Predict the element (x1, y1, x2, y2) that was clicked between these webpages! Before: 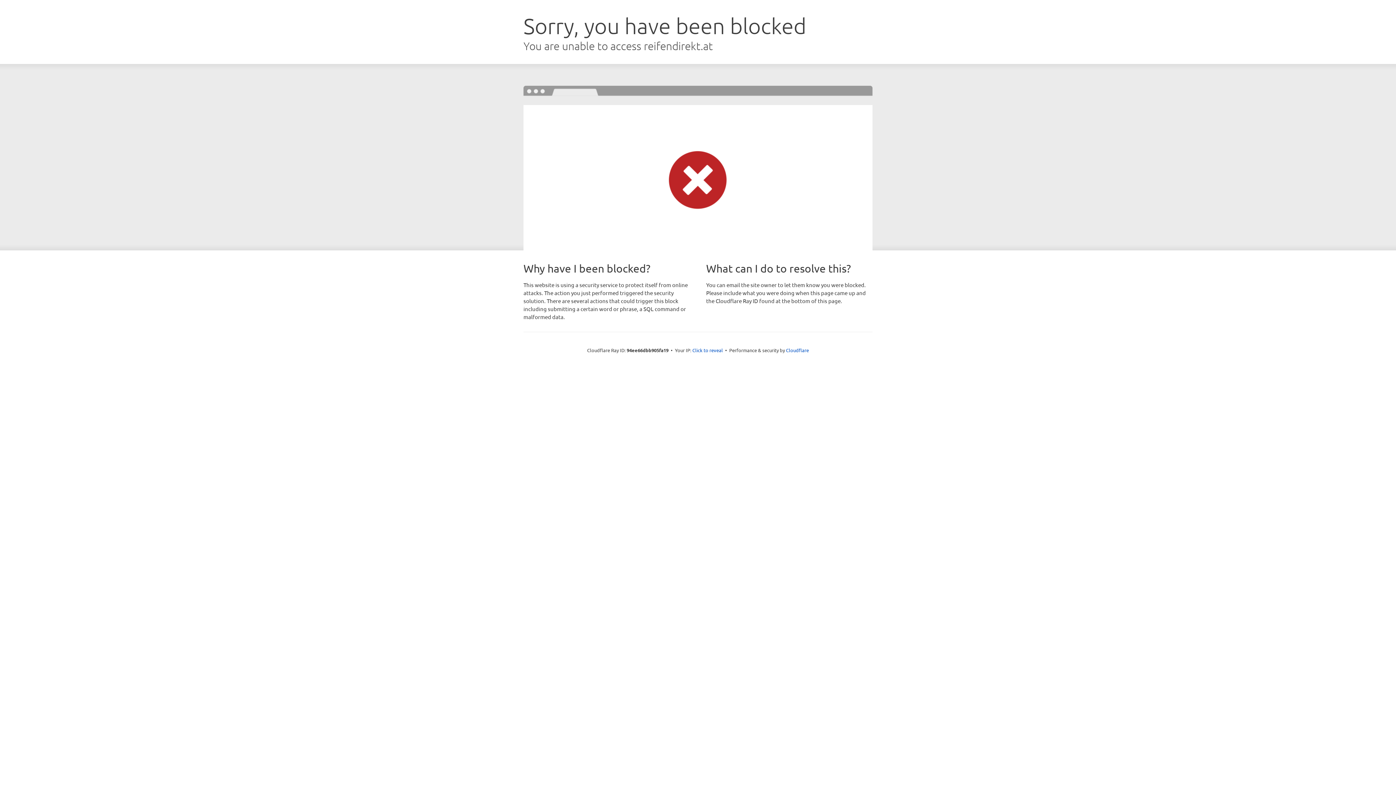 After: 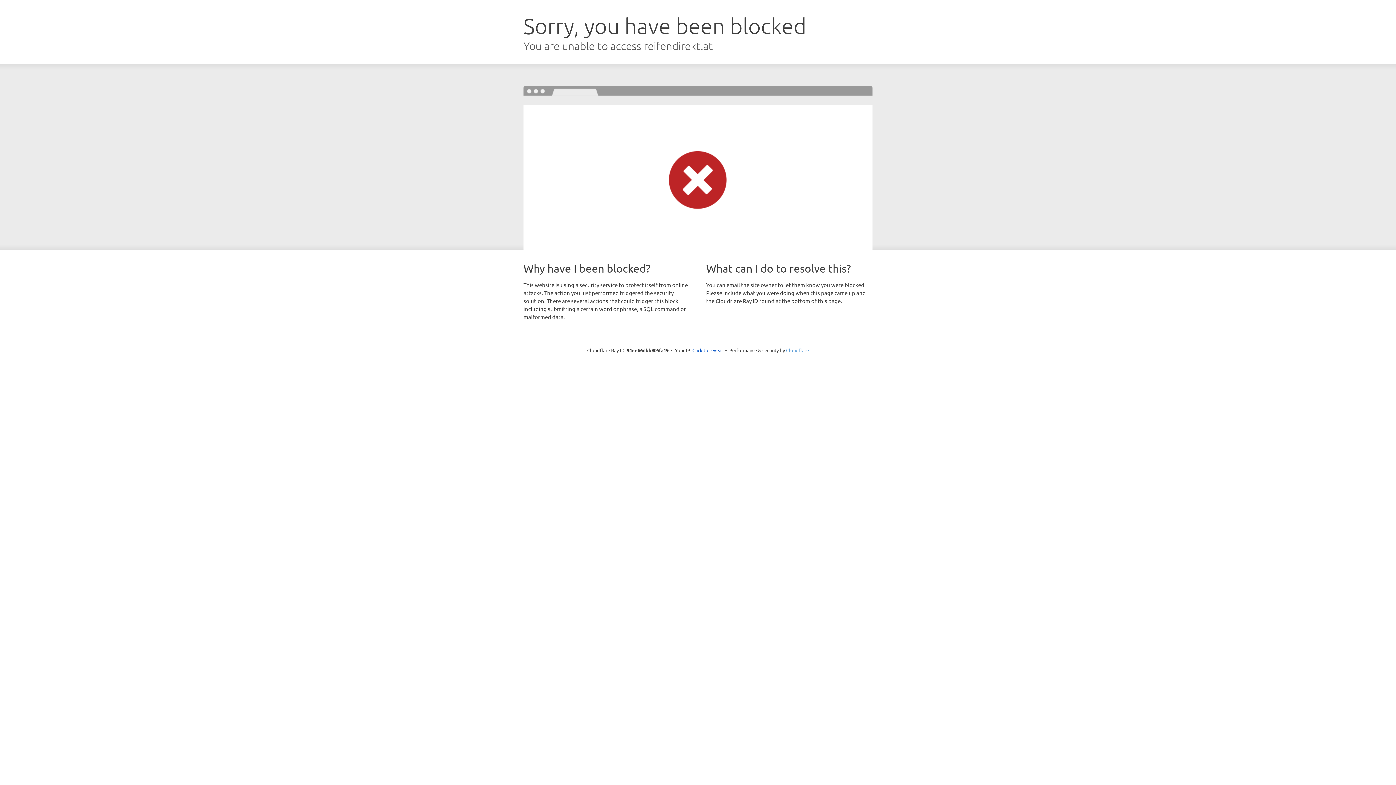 Action: label: Cloudflare bbox: (786, 347, 809, 353)